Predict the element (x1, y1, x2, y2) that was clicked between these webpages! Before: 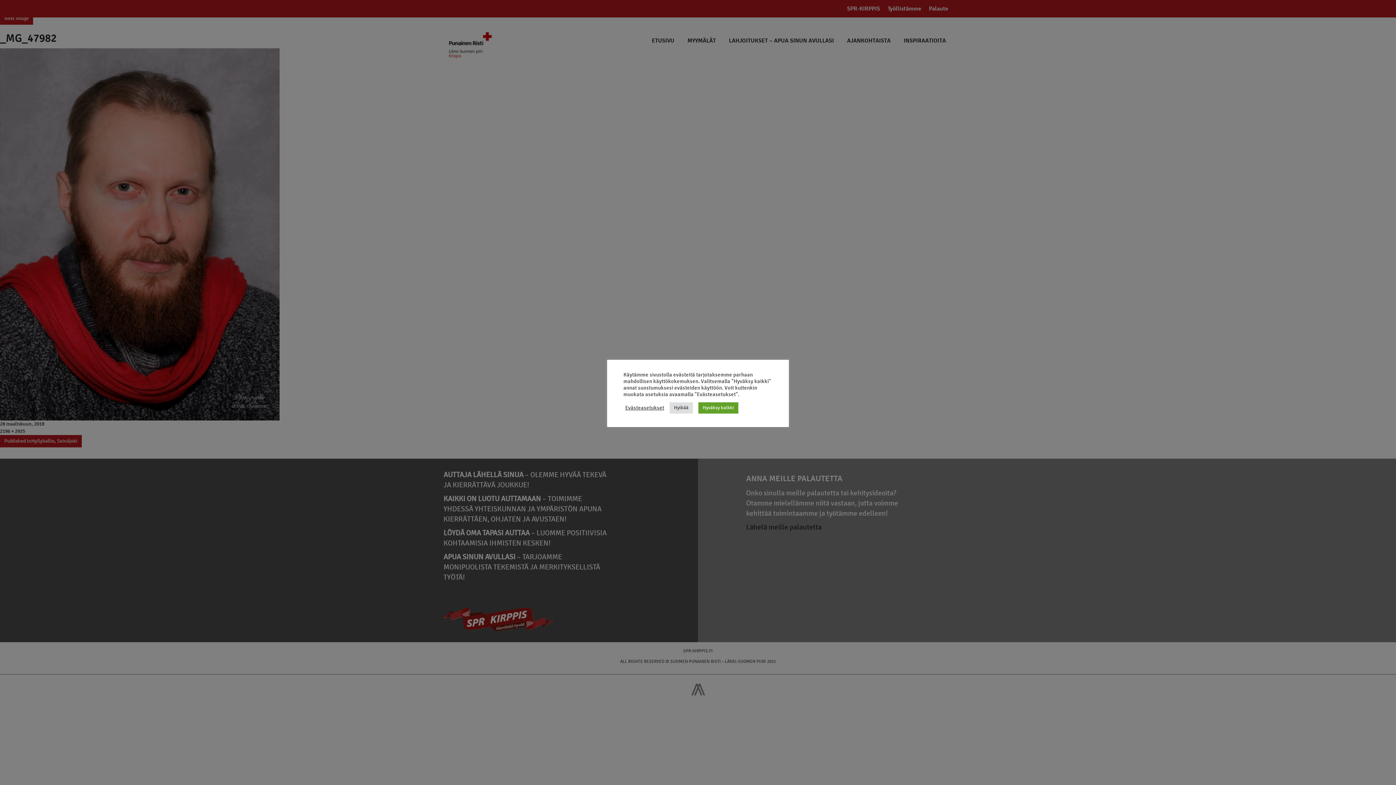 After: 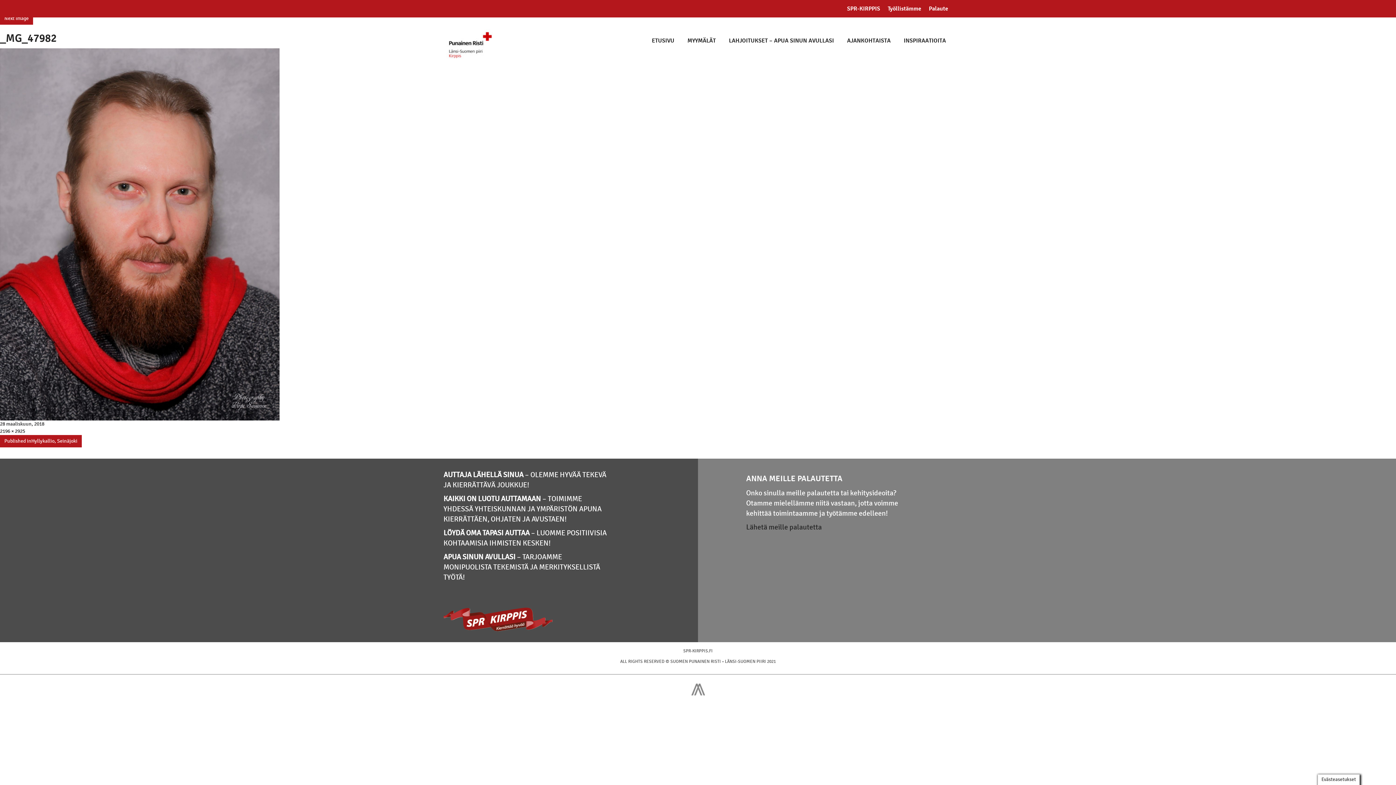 Action: label: Hyväksy kaikki bbox: (698, 402, 738, 413)